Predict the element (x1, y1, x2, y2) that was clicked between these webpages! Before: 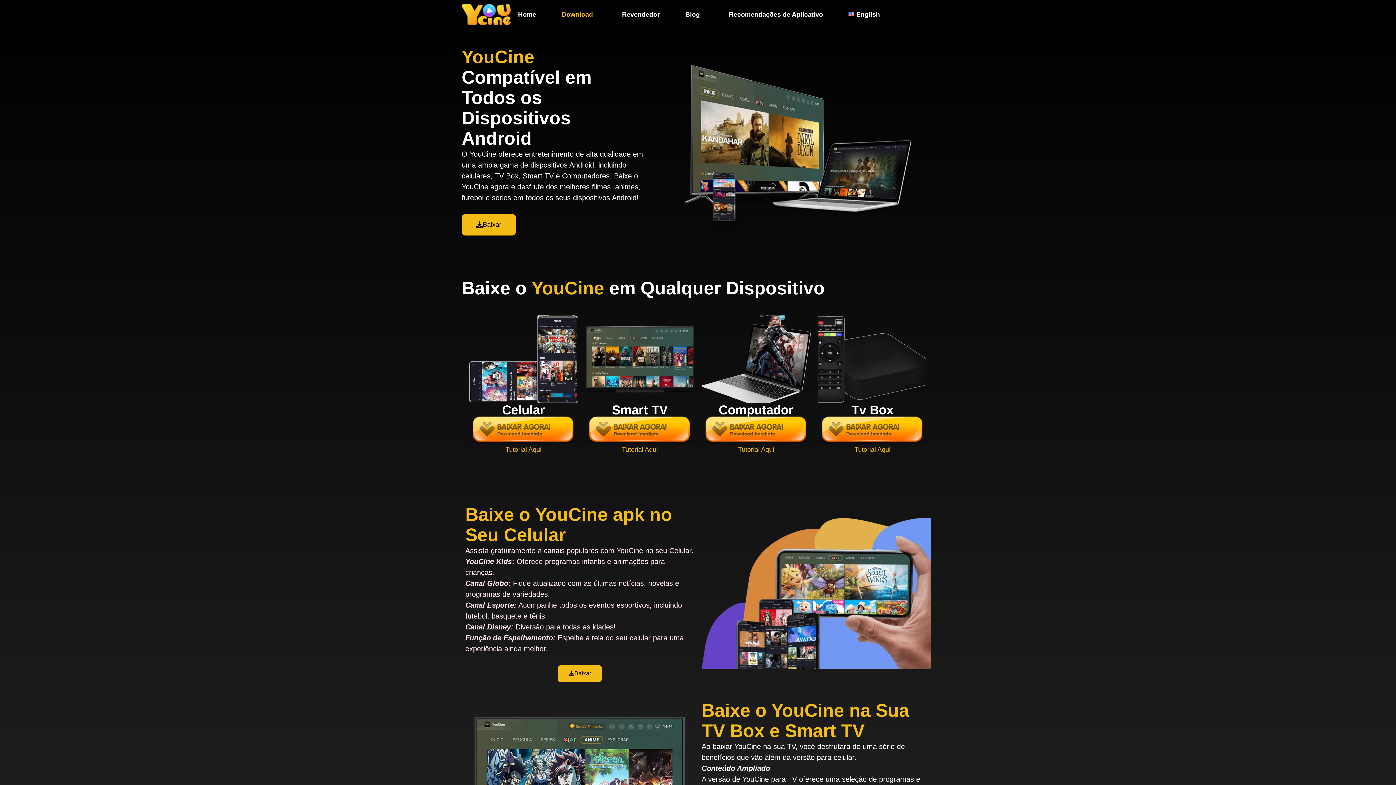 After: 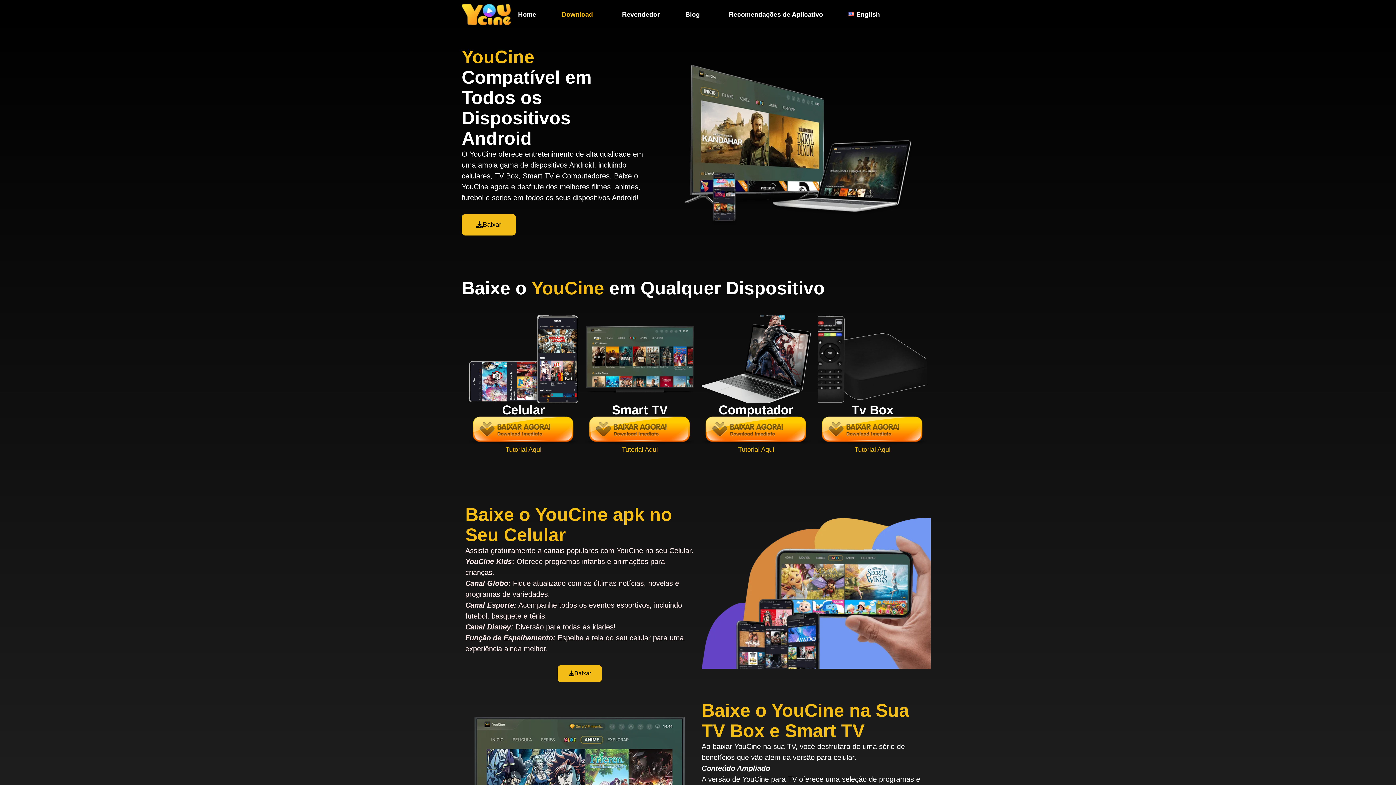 Action: label: Tutorial Aqui bbox: (622, 446, 658, 453)